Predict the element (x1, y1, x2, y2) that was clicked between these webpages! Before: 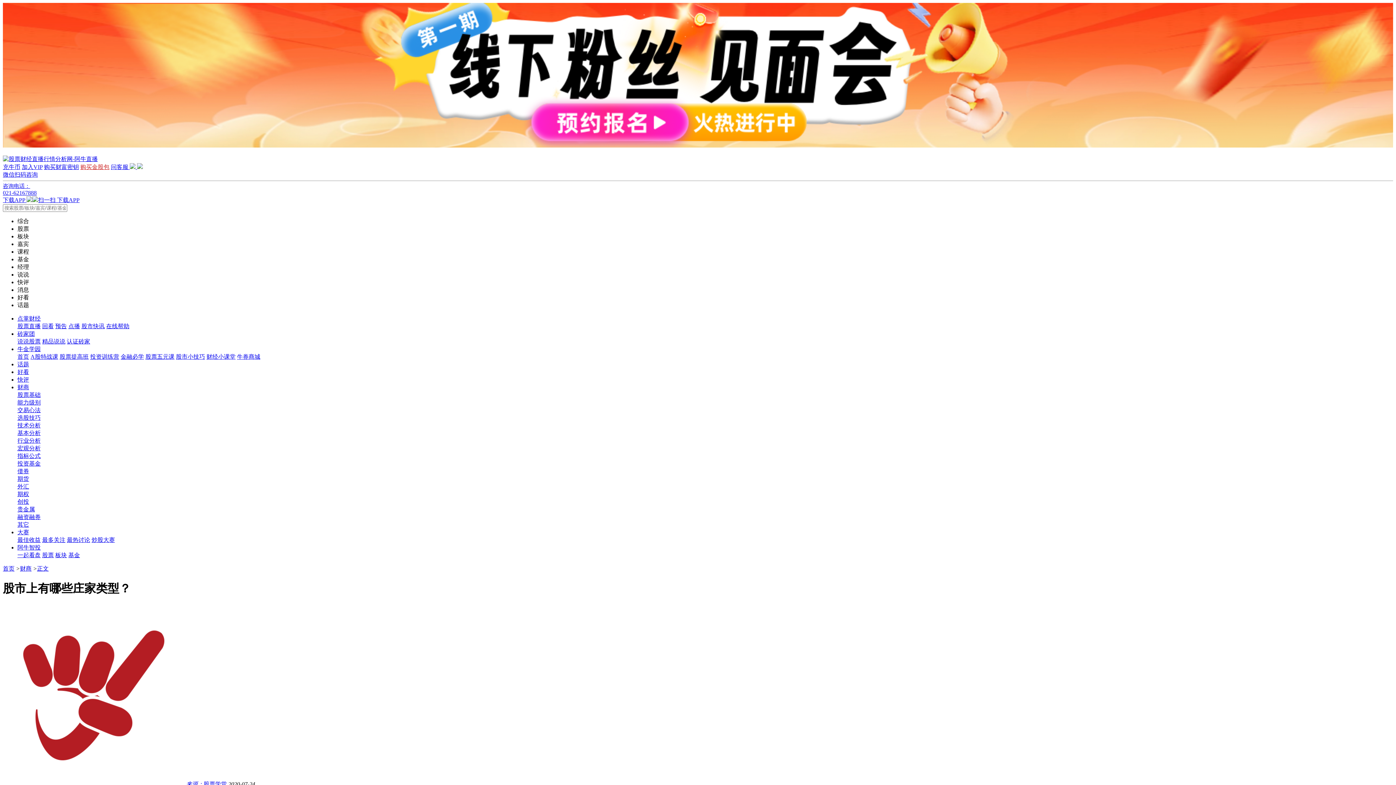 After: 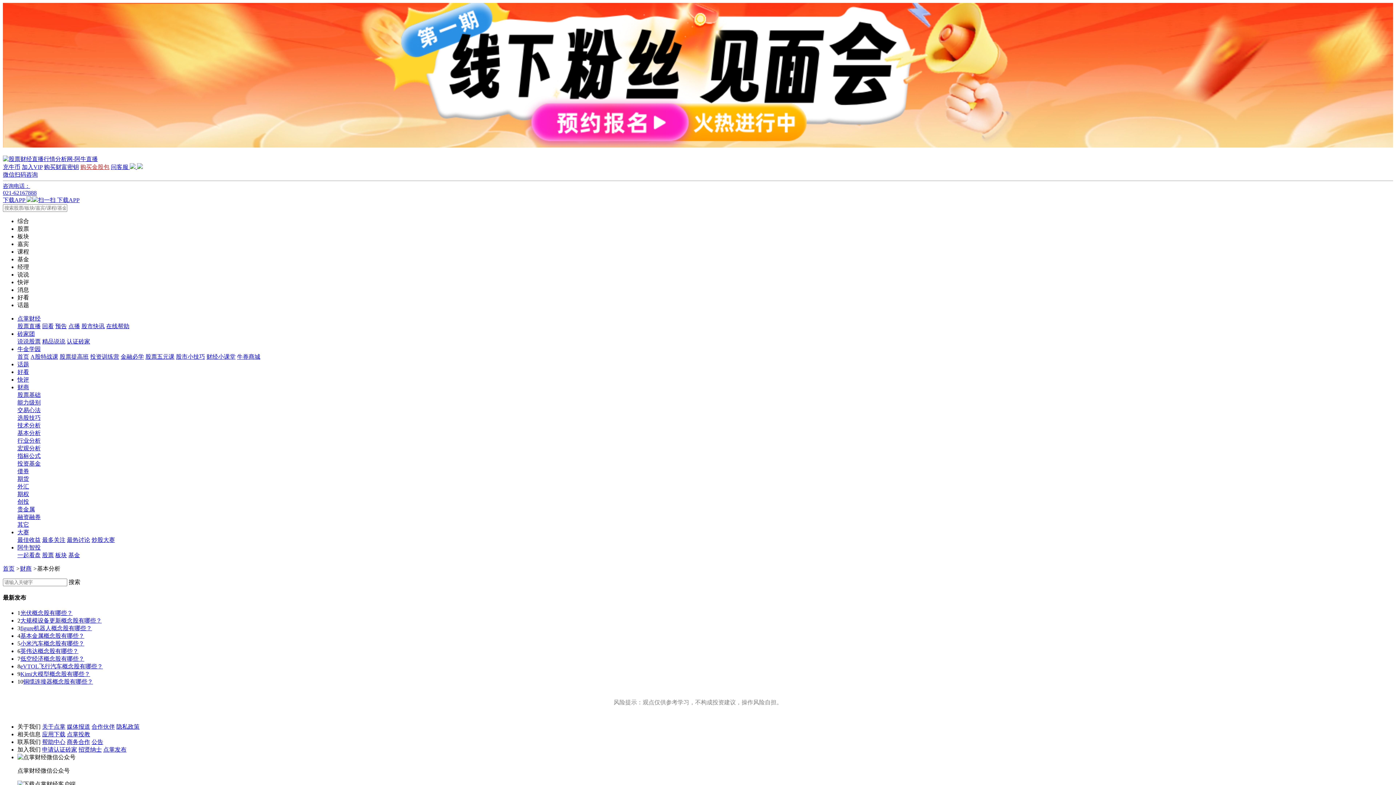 Action: label: 基本分析 bbox: (17, 430, 40, 436)